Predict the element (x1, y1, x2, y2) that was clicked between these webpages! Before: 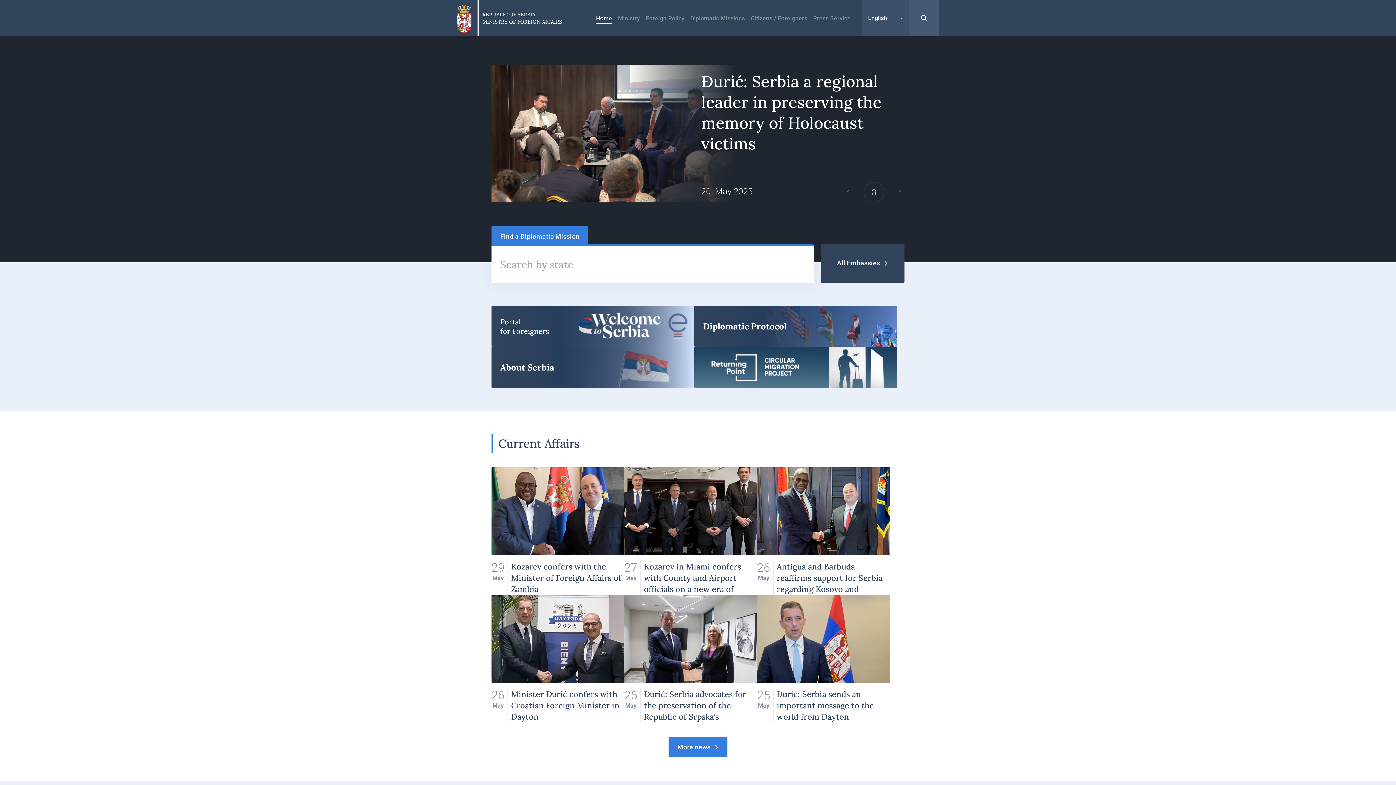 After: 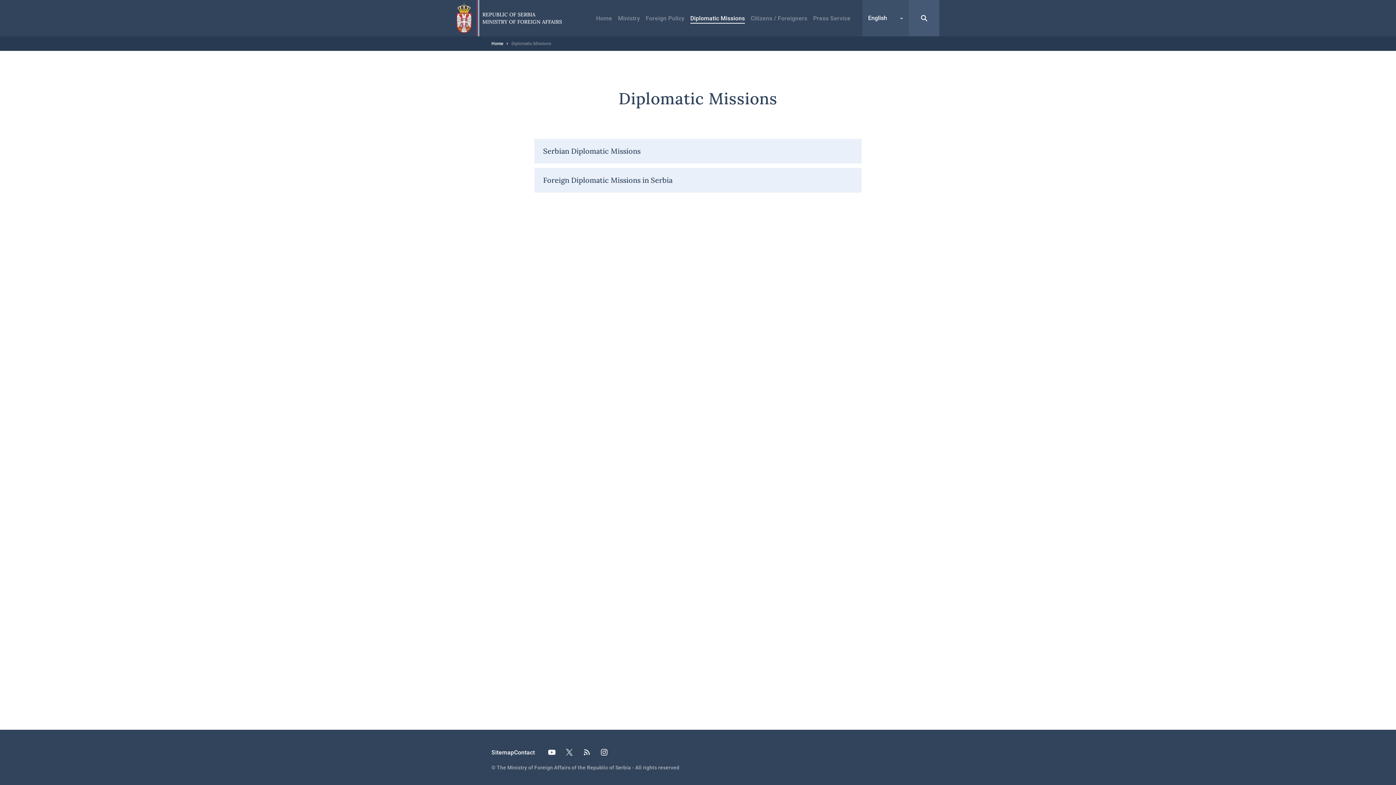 Action: label: Diplomatic Missions bbox: (690, 14, 745, 21)